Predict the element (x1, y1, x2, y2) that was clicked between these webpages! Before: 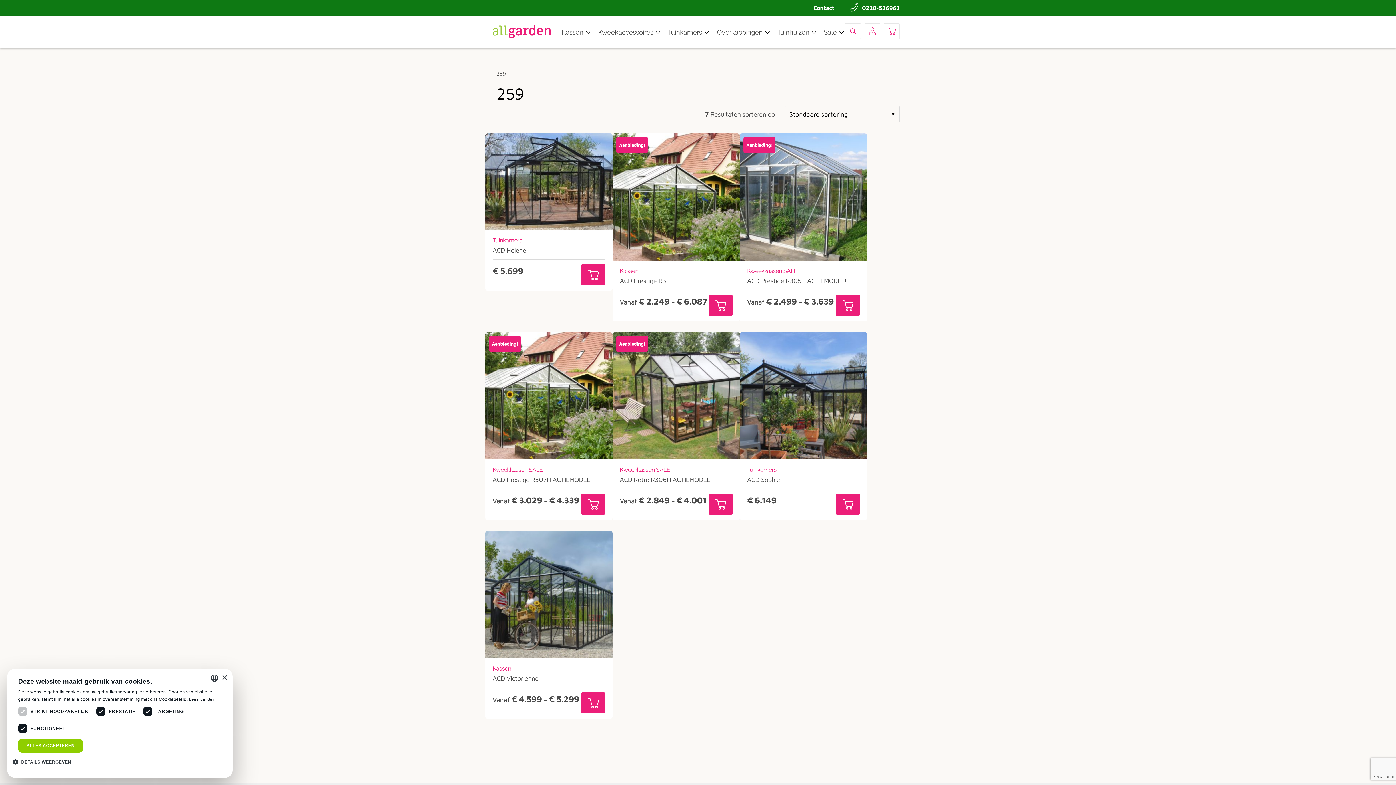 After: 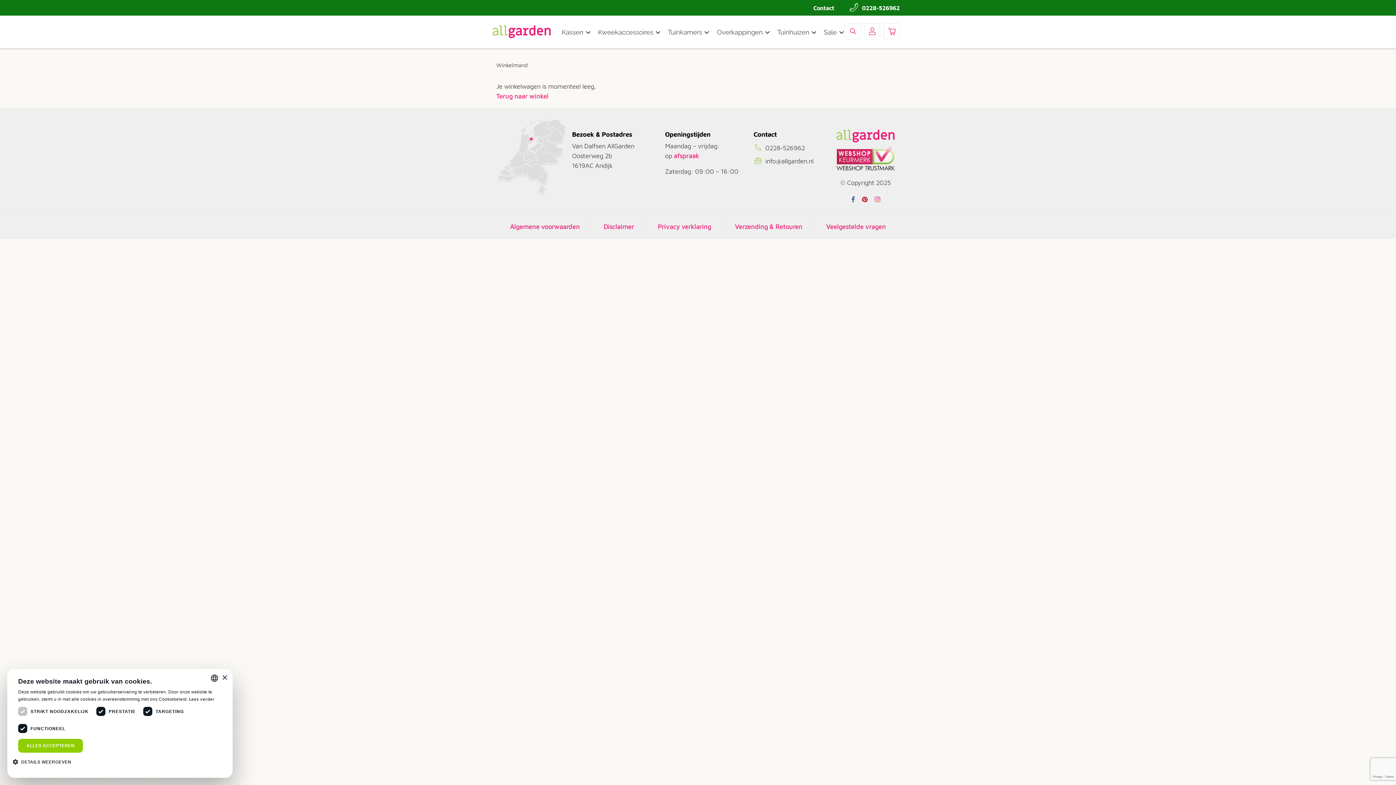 Action: bbox: (884, 23, 900, 39)